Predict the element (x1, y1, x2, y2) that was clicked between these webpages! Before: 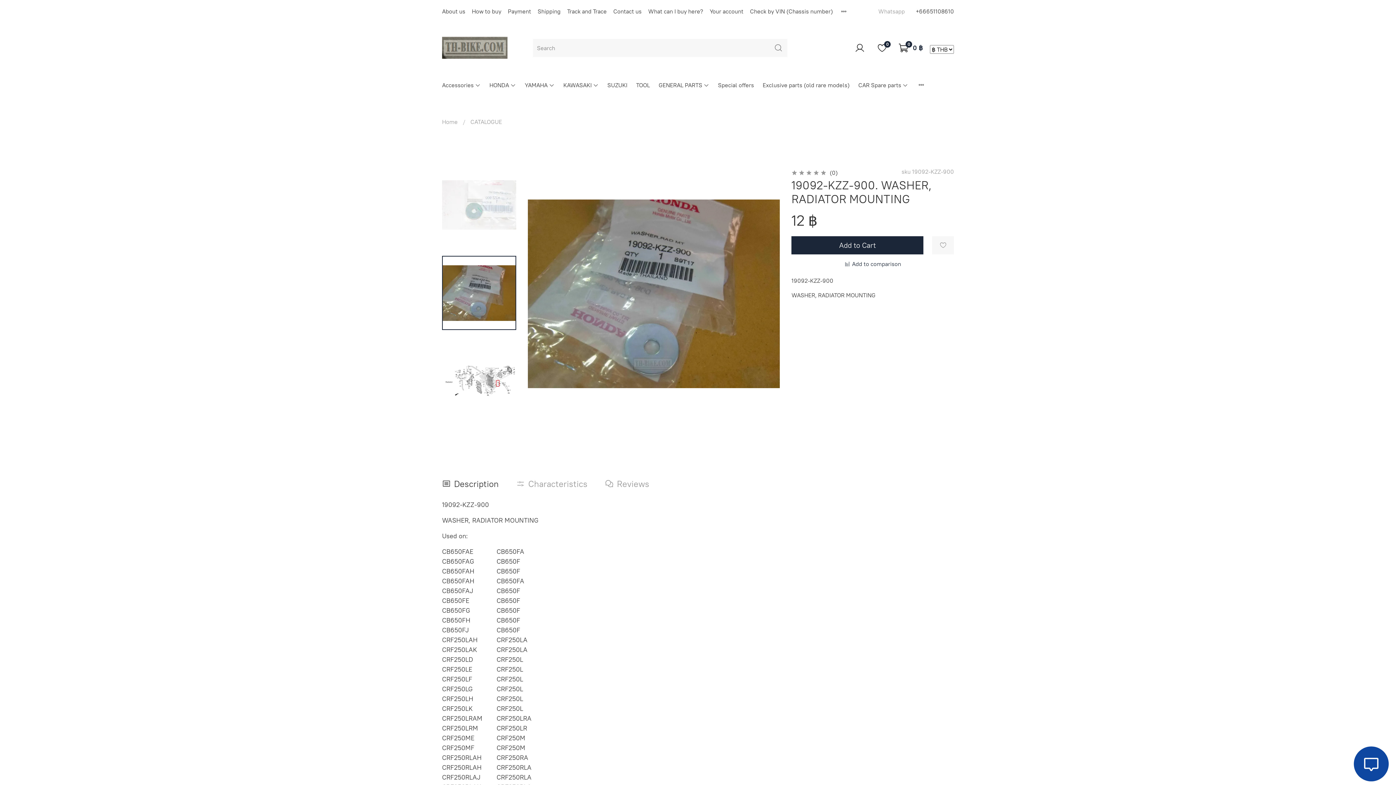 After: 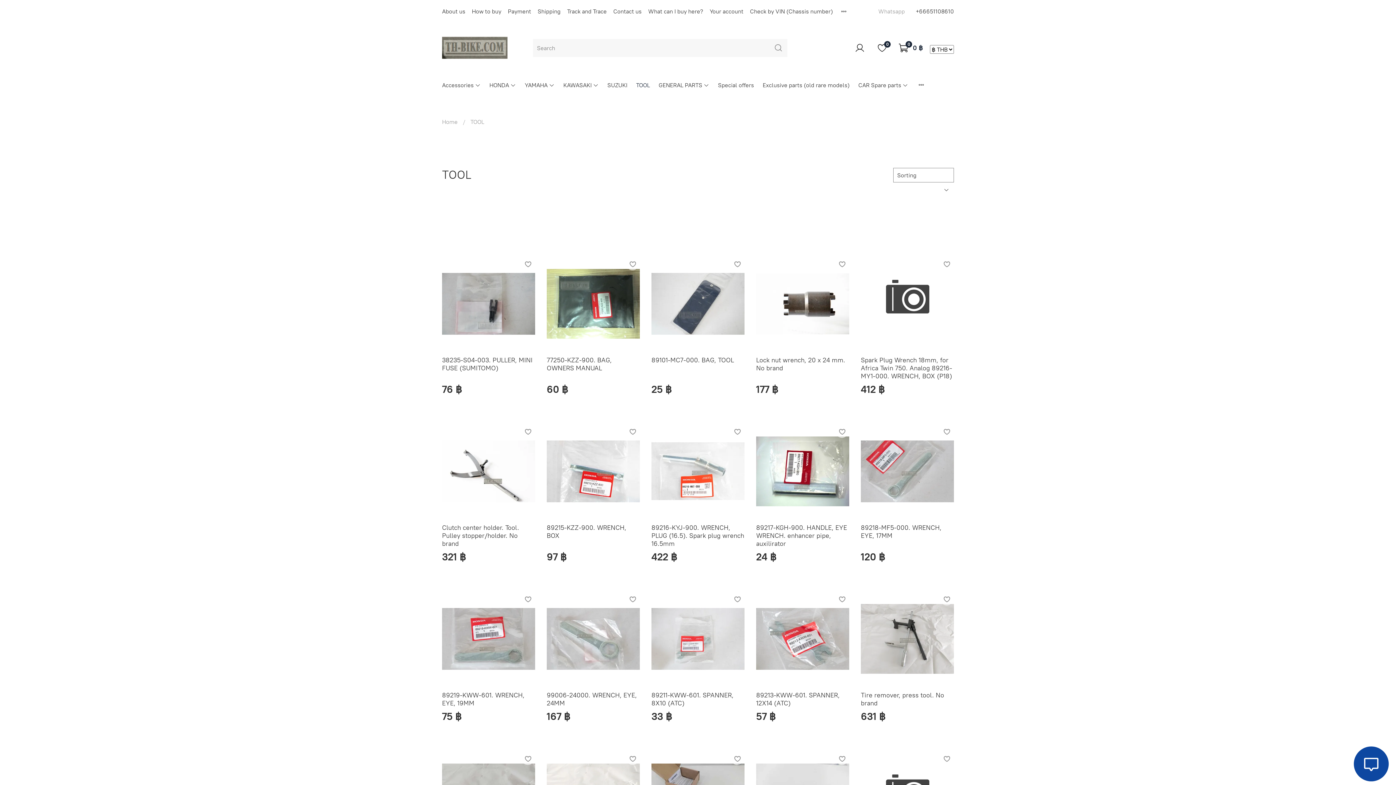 Action: bbox: (636, 80, 650, 89) label: TOOL